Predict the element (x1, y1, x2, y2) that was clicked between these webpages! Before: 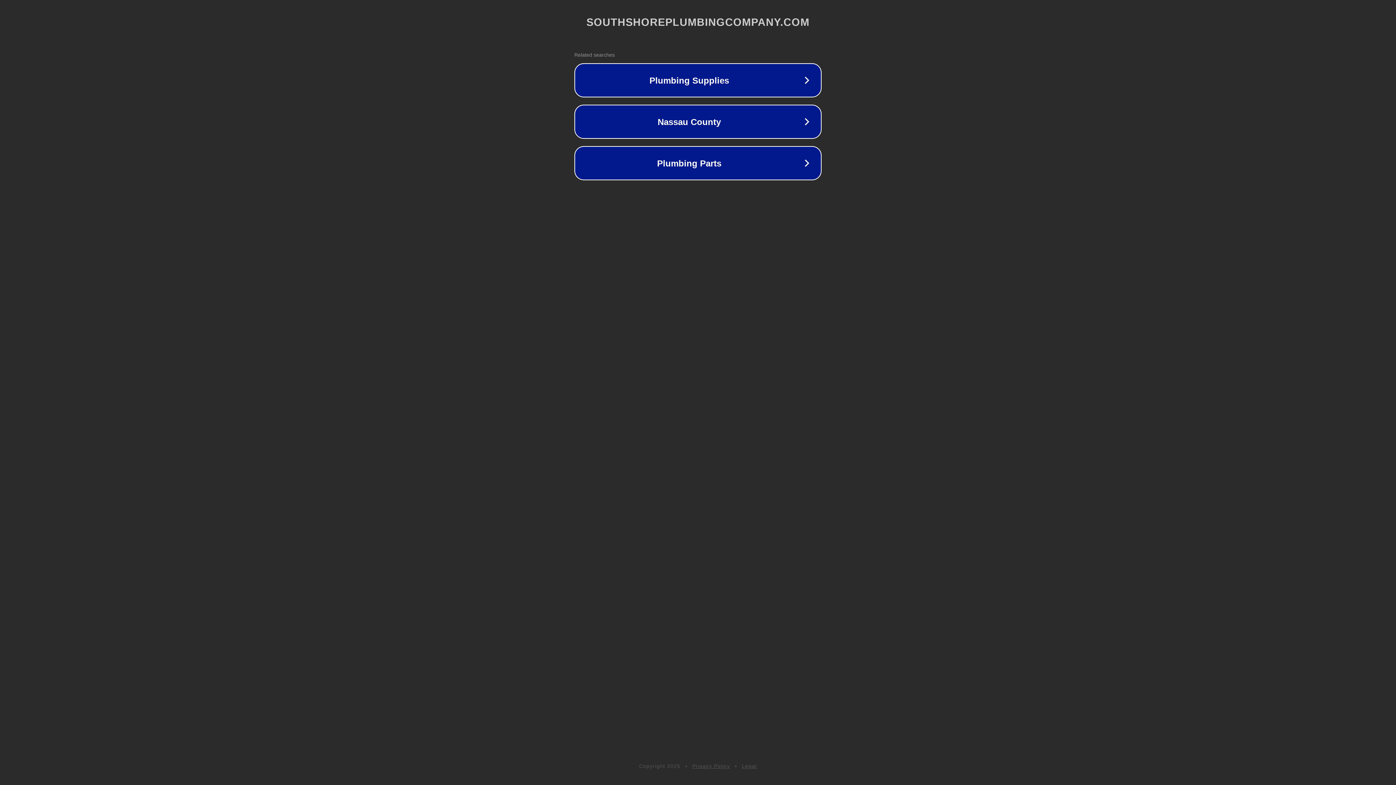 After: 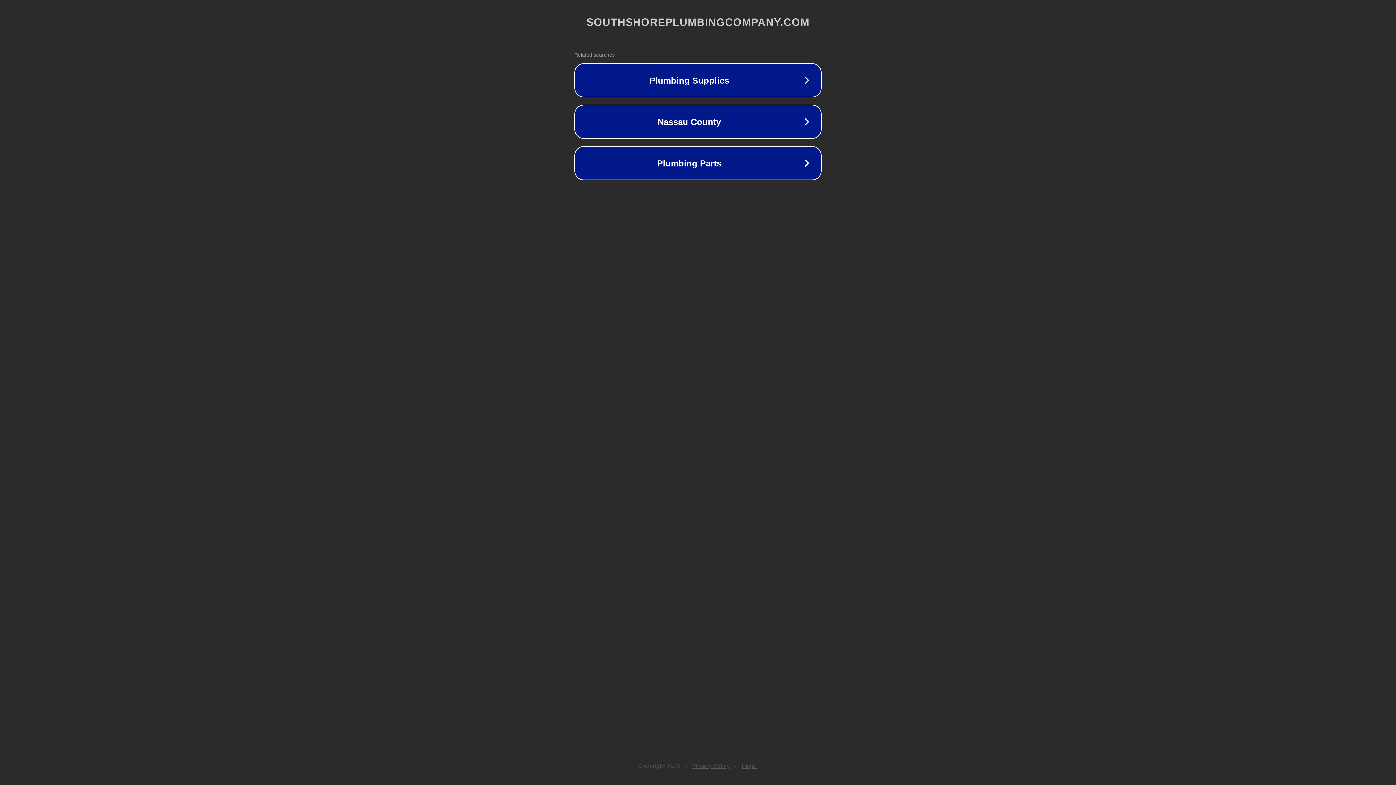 Action: bbox: (742, 763, 757, 769) label: Legal